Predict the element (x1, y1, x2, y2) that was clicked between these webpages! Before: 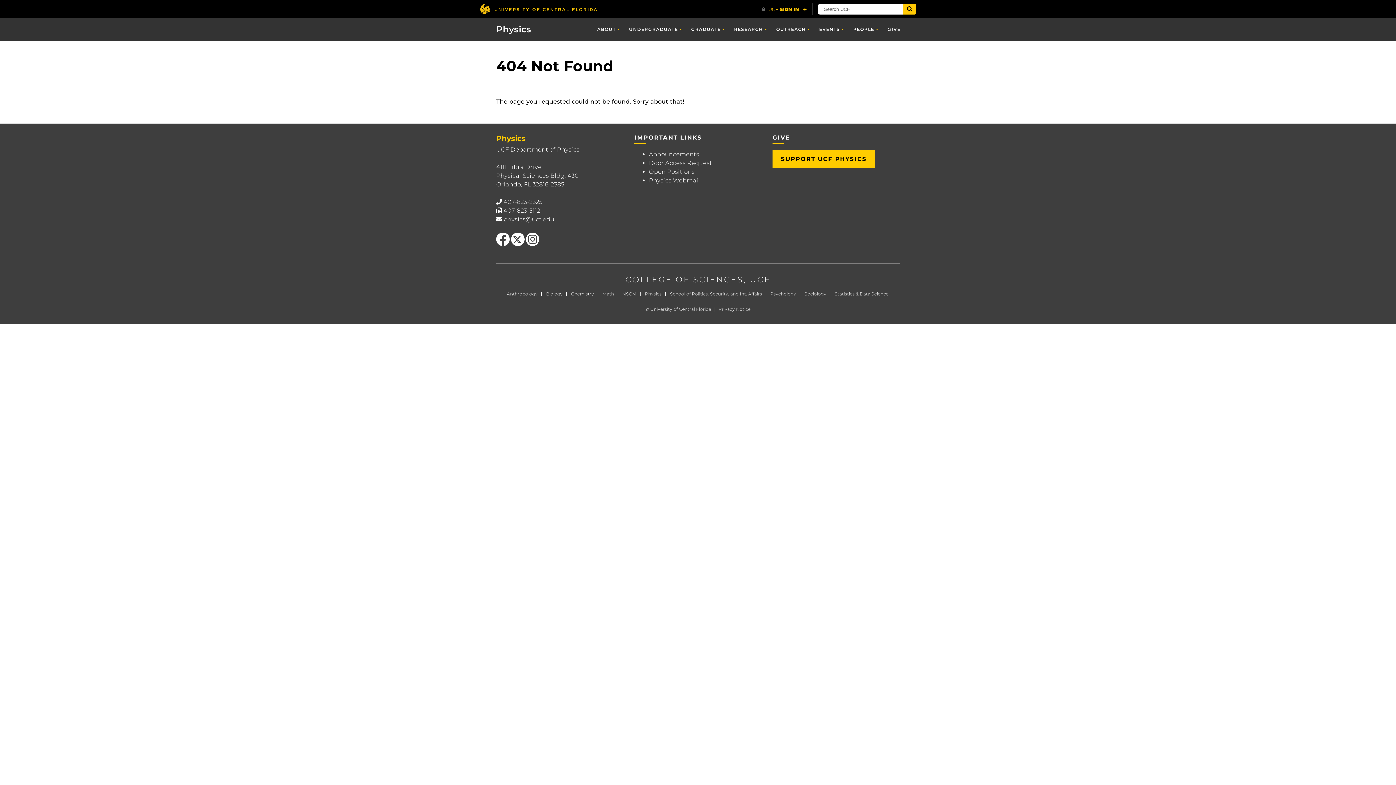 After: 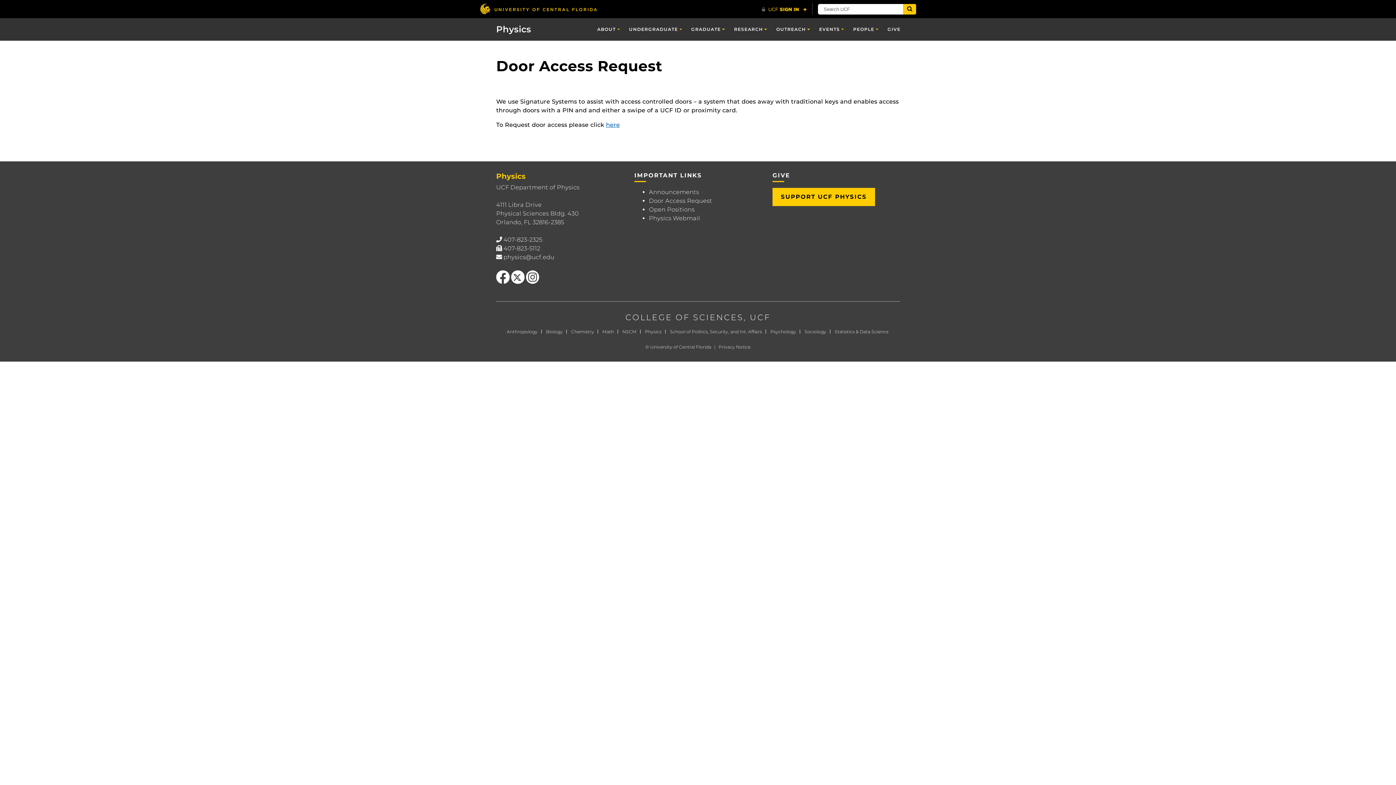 Action: label: Door Access Request bbox: (649, 159, 712, 166)